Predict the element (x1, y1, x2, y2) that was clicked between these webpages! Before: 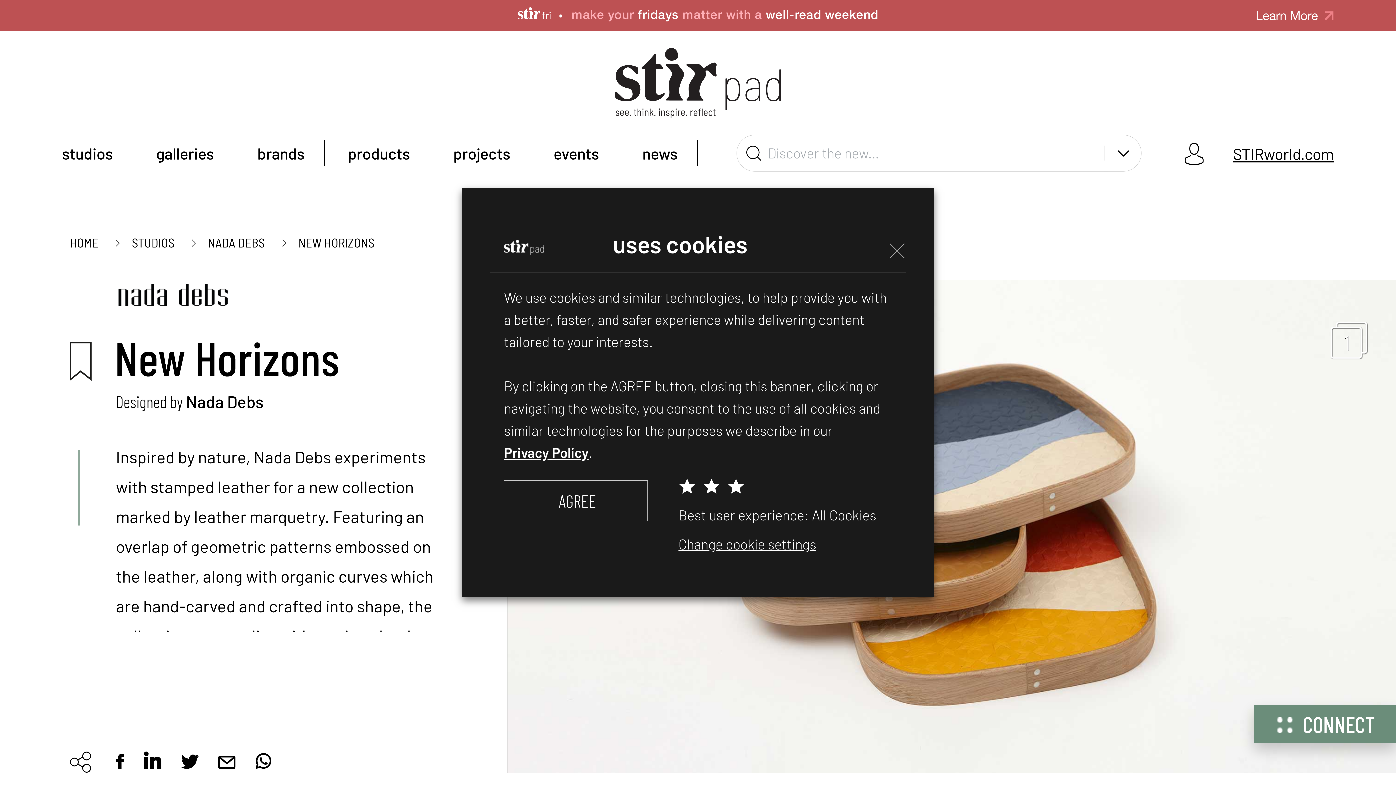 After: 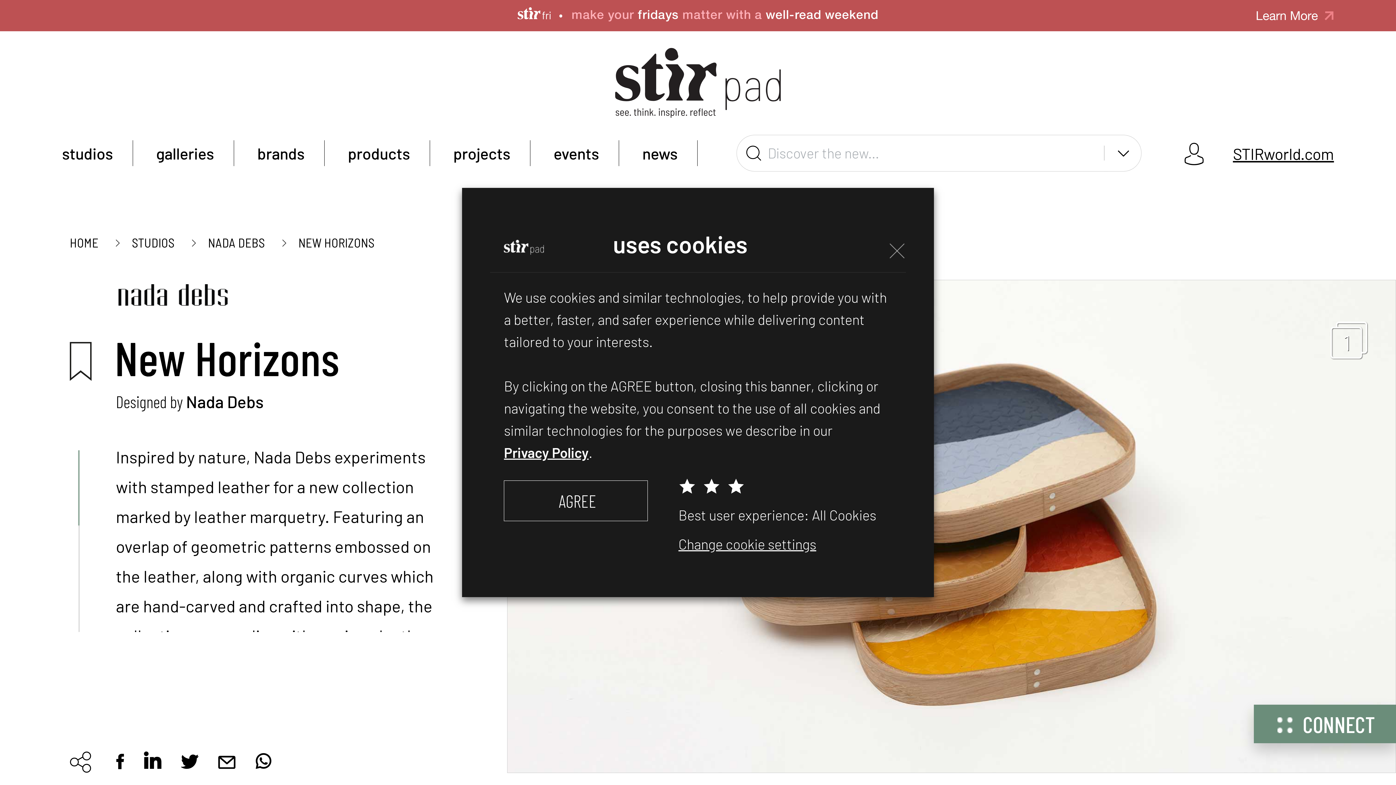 Action: bbox: (678, 477, 892, 555) label: 


Best user experience: All Cookies

Change cookie settings